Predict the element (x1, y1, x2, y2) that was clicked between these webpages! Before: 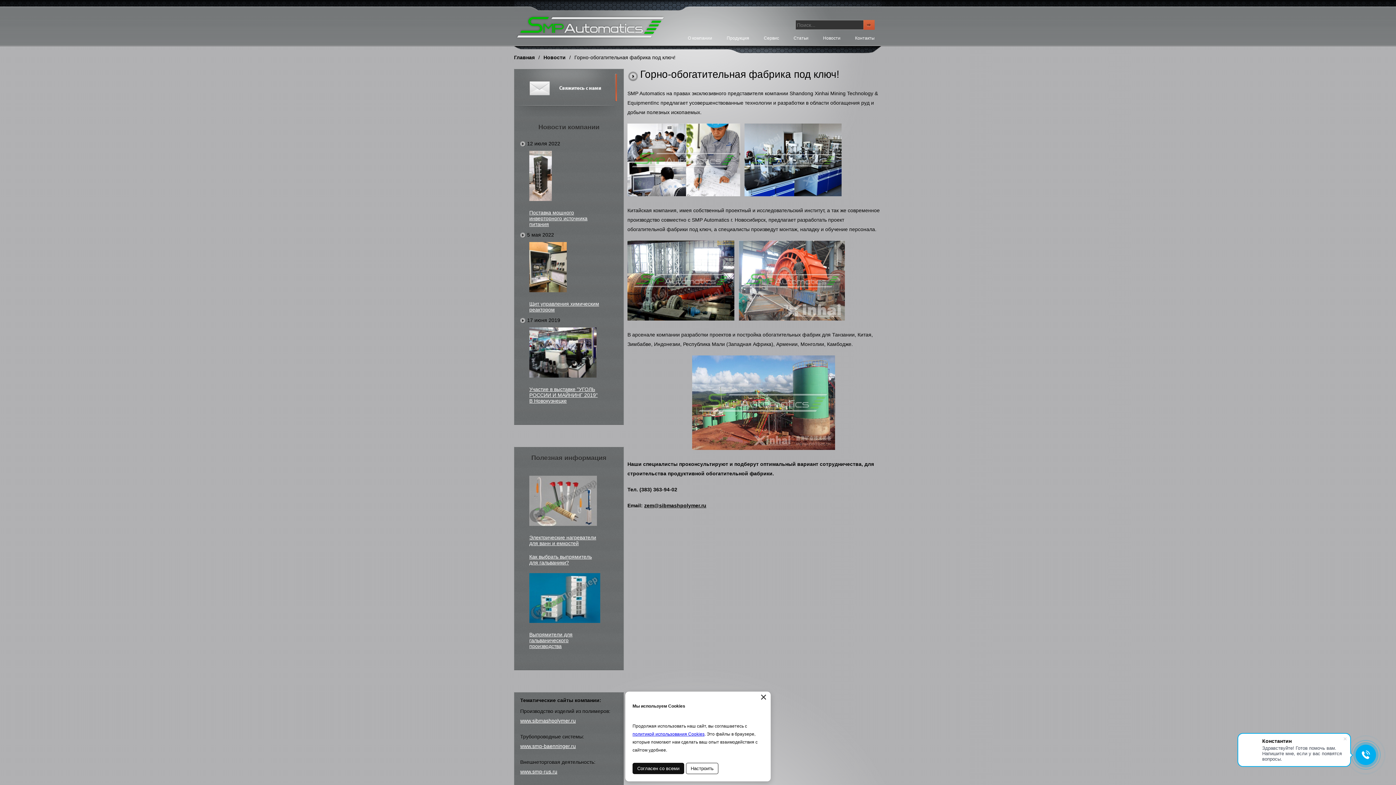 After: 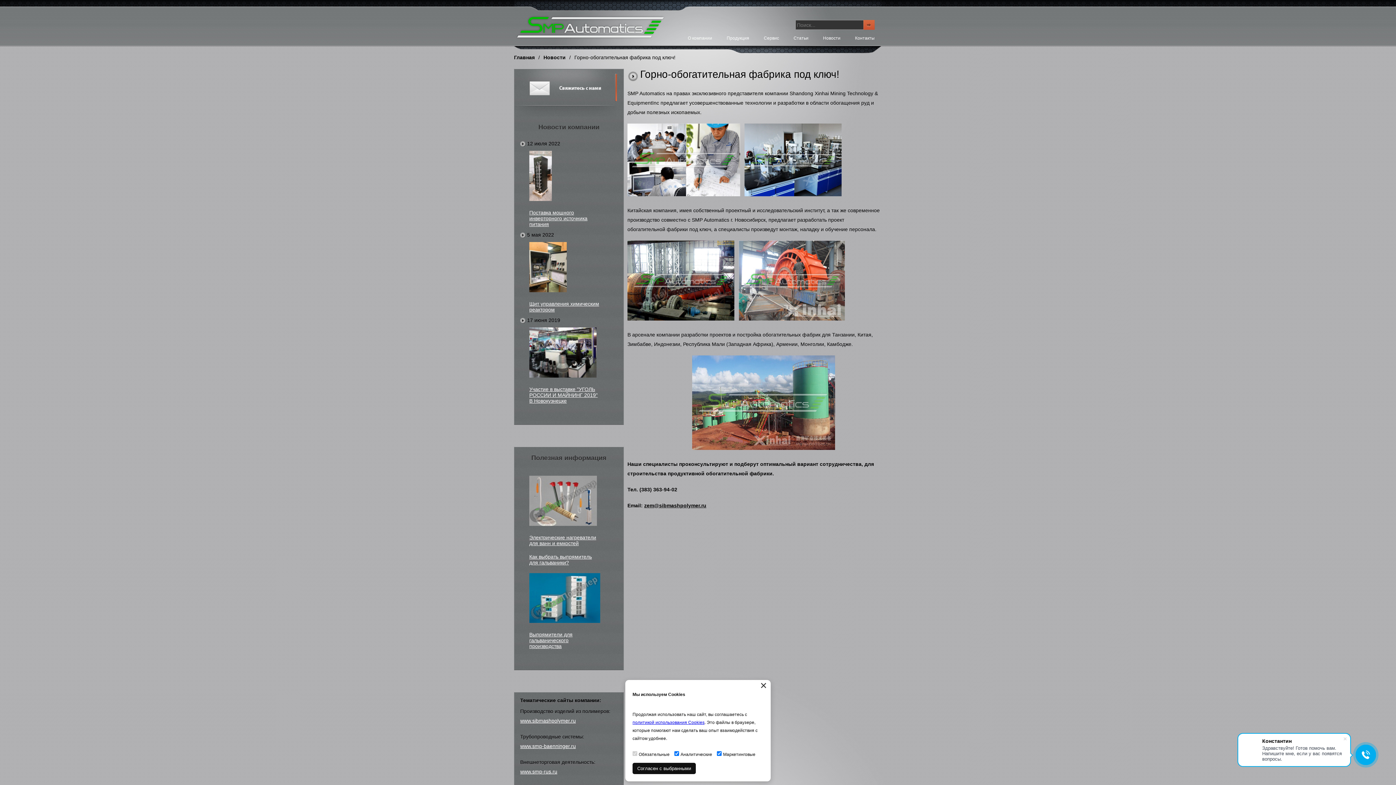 Action: bbox: (686, 763, 718, 774) label: Настроить